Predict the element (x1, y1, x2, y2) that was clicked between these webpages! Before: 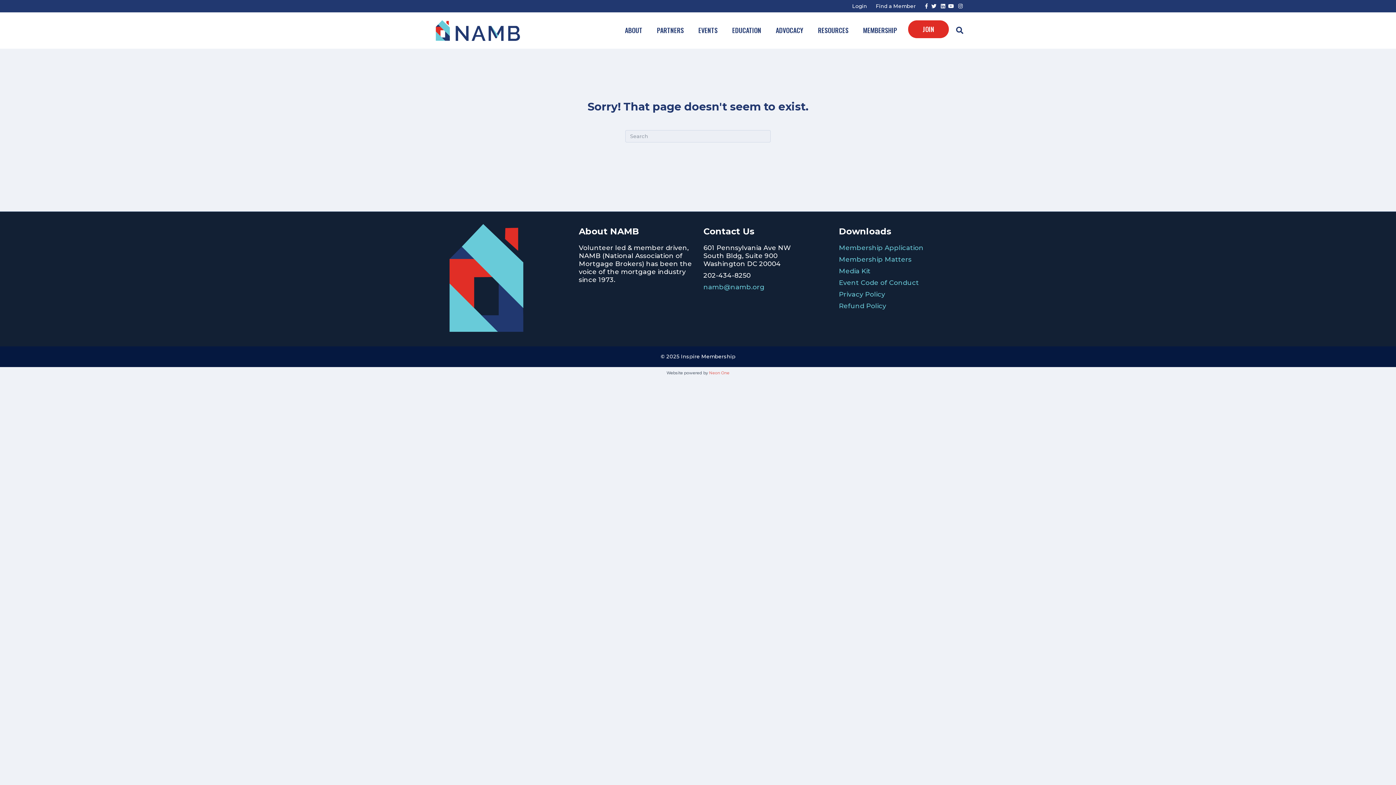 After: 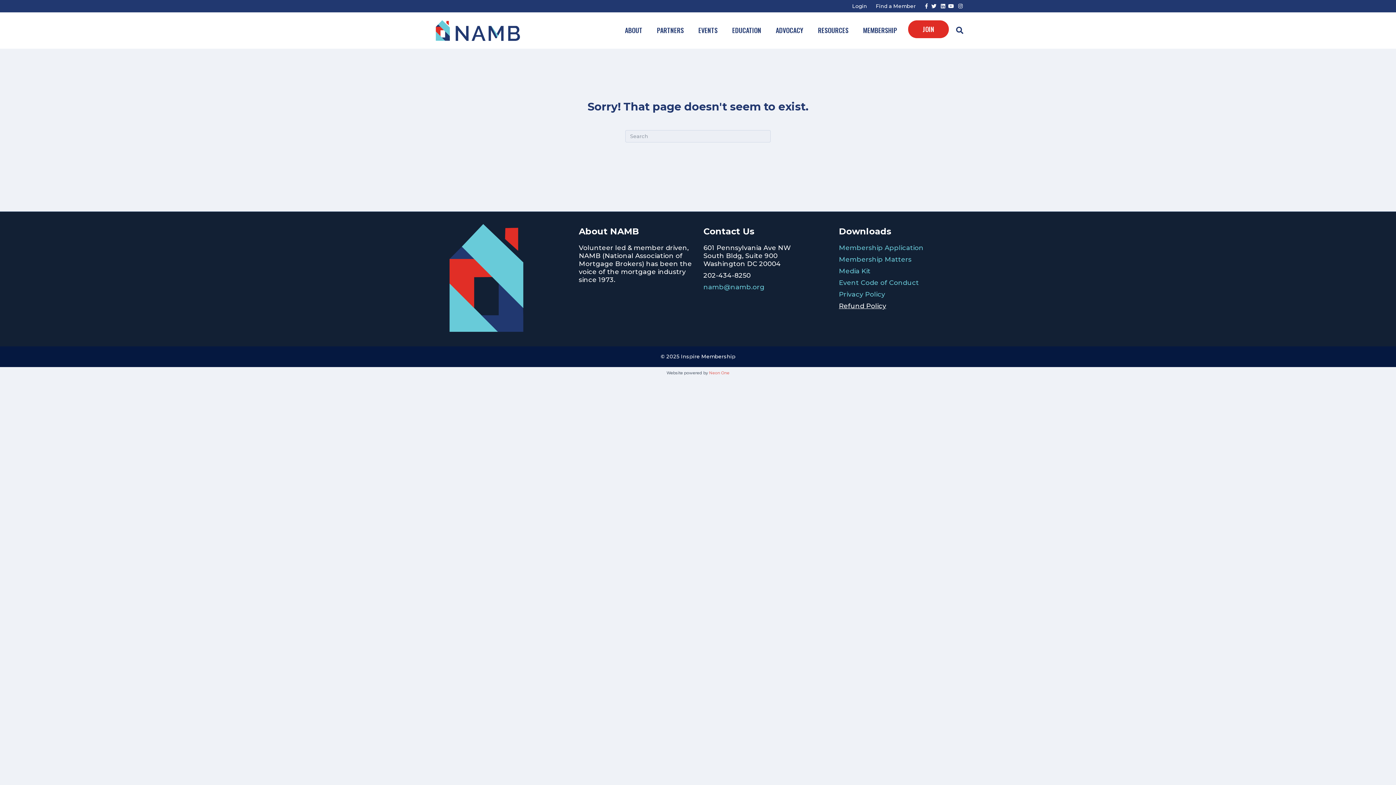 Action: label: Refund Policy bbox: (839, 302, 886, 310)